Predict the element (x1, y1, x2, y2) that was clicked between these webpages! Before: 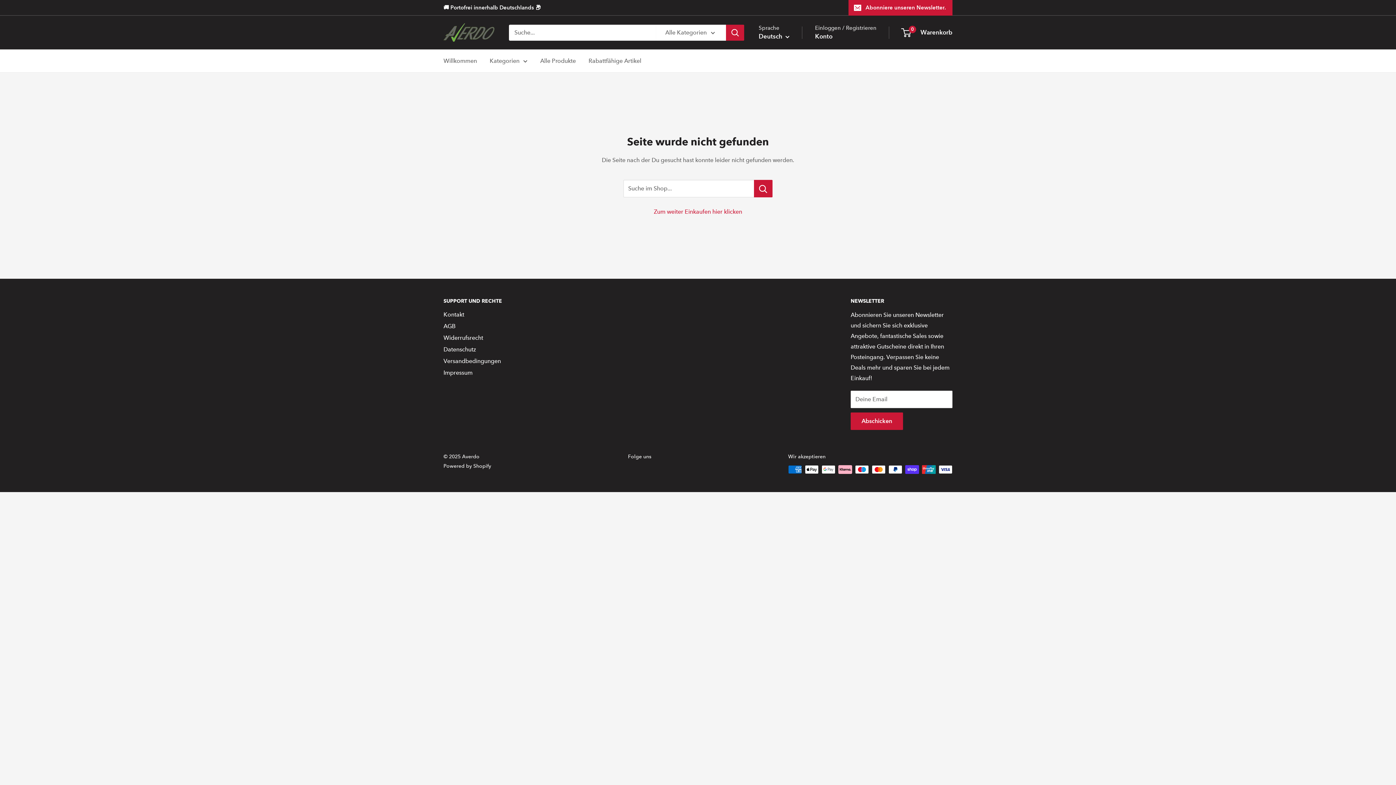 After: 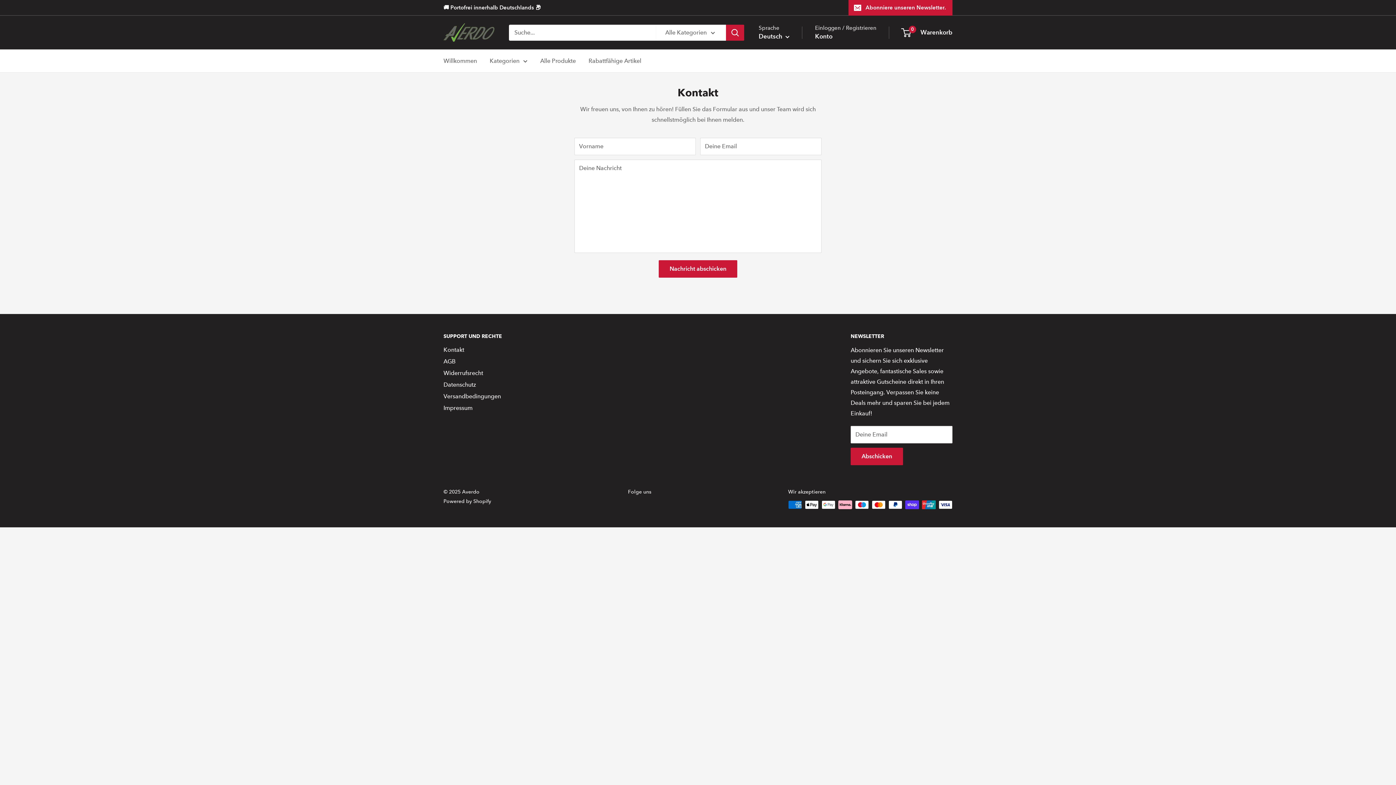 Action: label: Kontakt bbox: (443, 309, 527, 320)